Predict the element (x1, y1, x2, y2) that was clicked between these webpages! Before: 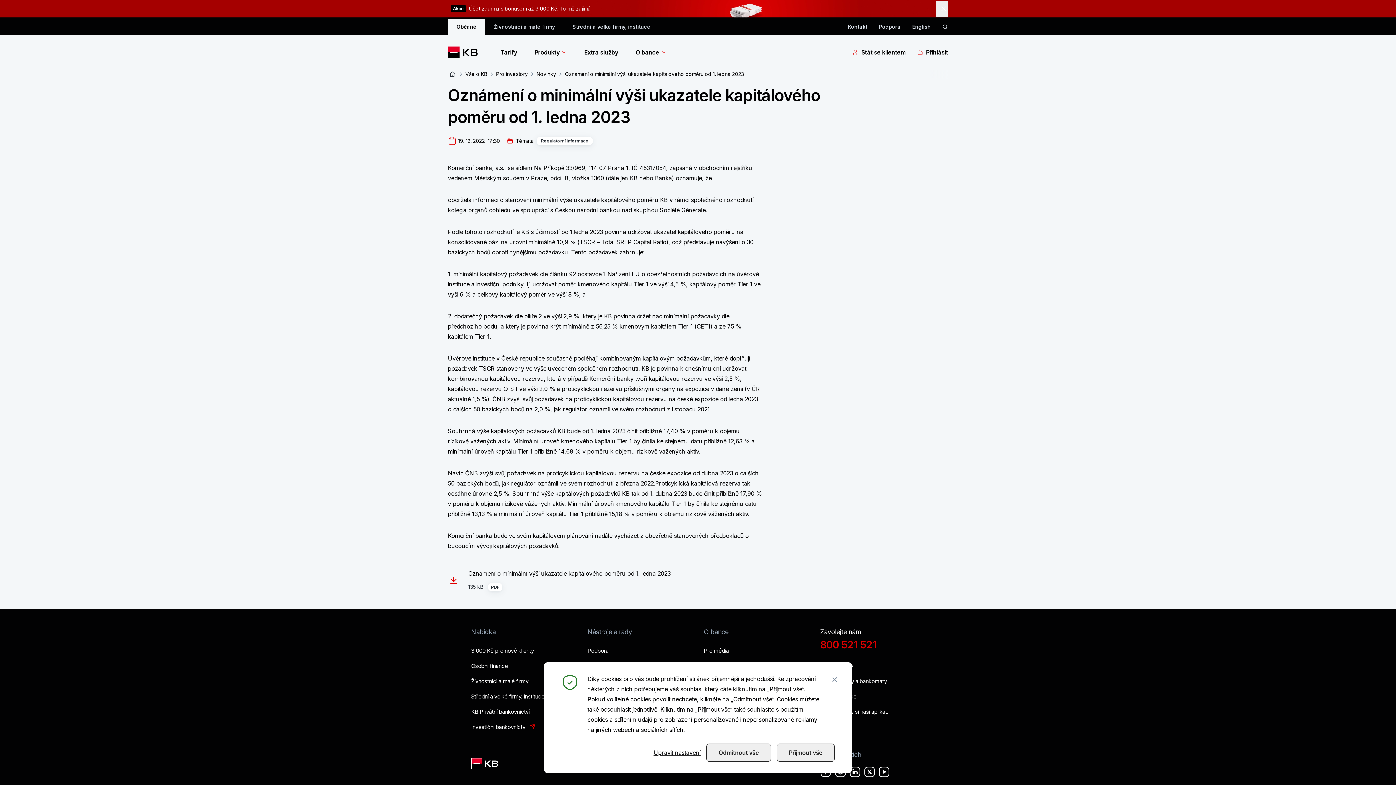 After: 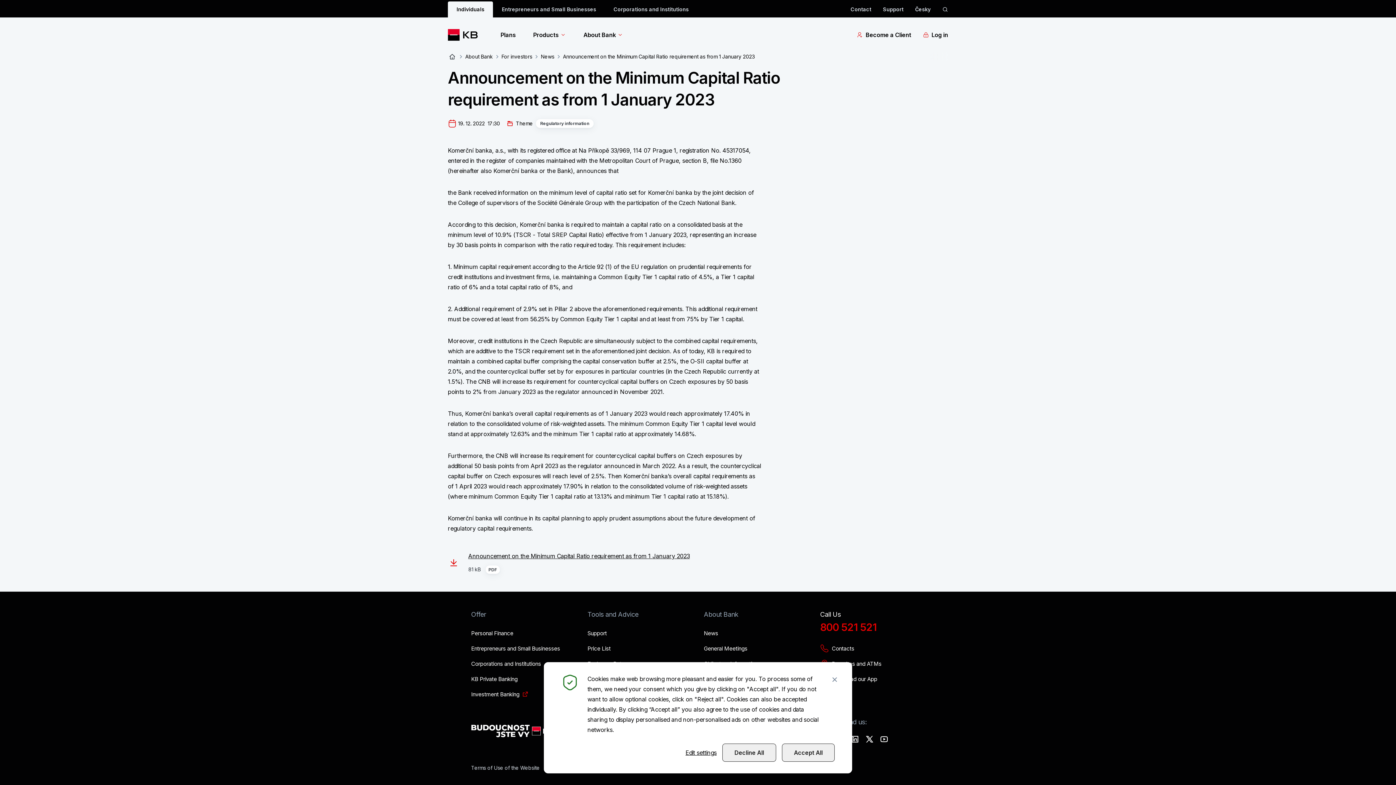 Action: label: English bbox: (912, 22, 930, 31)